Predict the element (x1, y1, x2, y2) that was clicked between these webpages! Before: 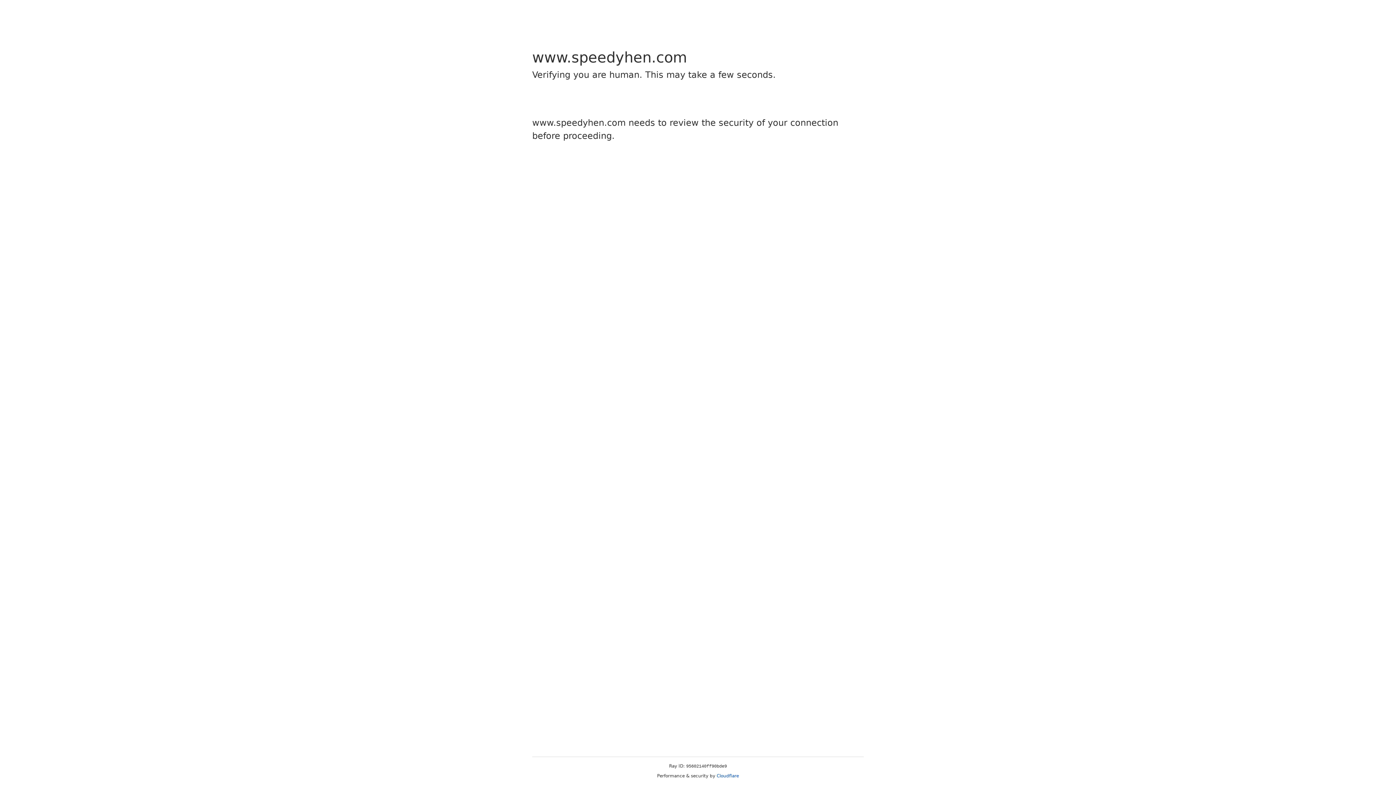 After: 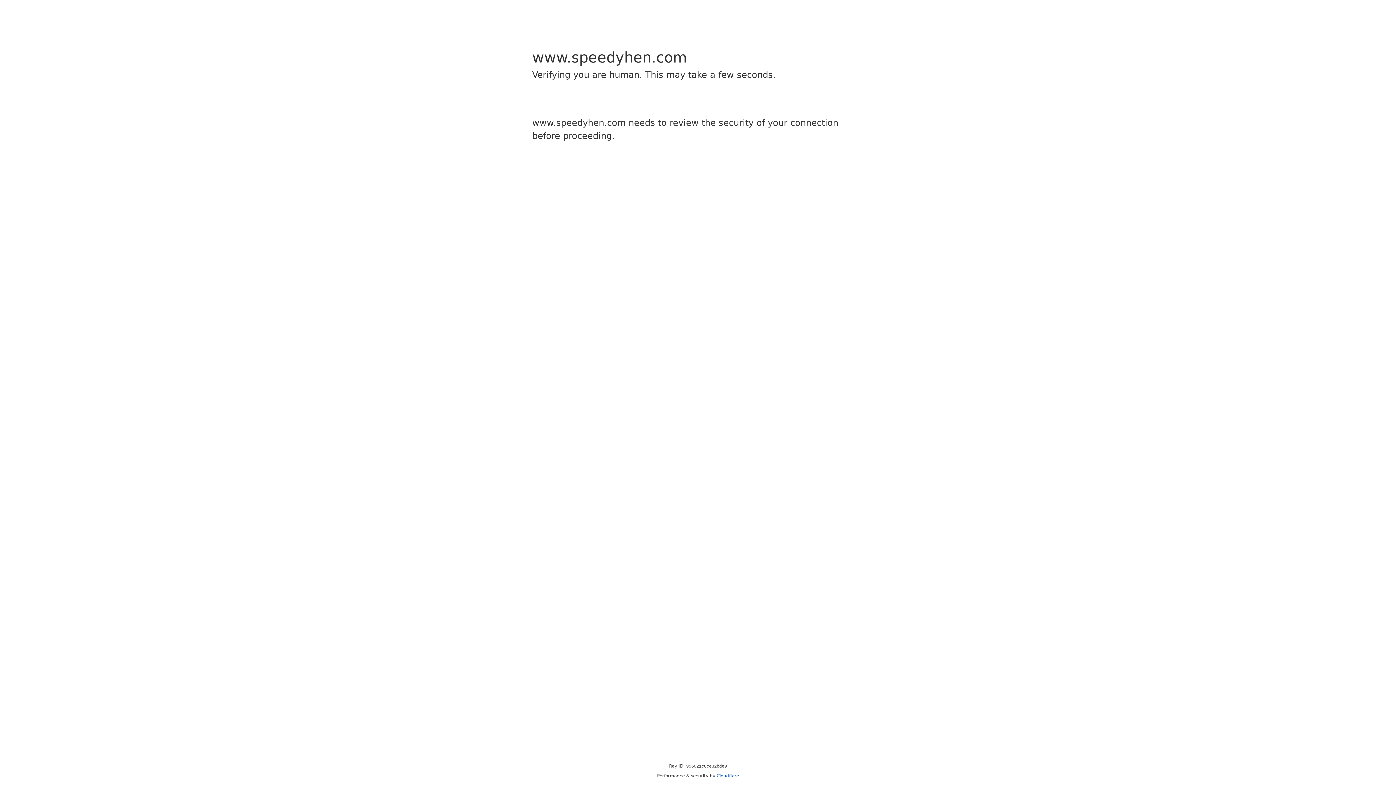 Action: bbox: (716, 773, 739, 778) label: Cloudflare